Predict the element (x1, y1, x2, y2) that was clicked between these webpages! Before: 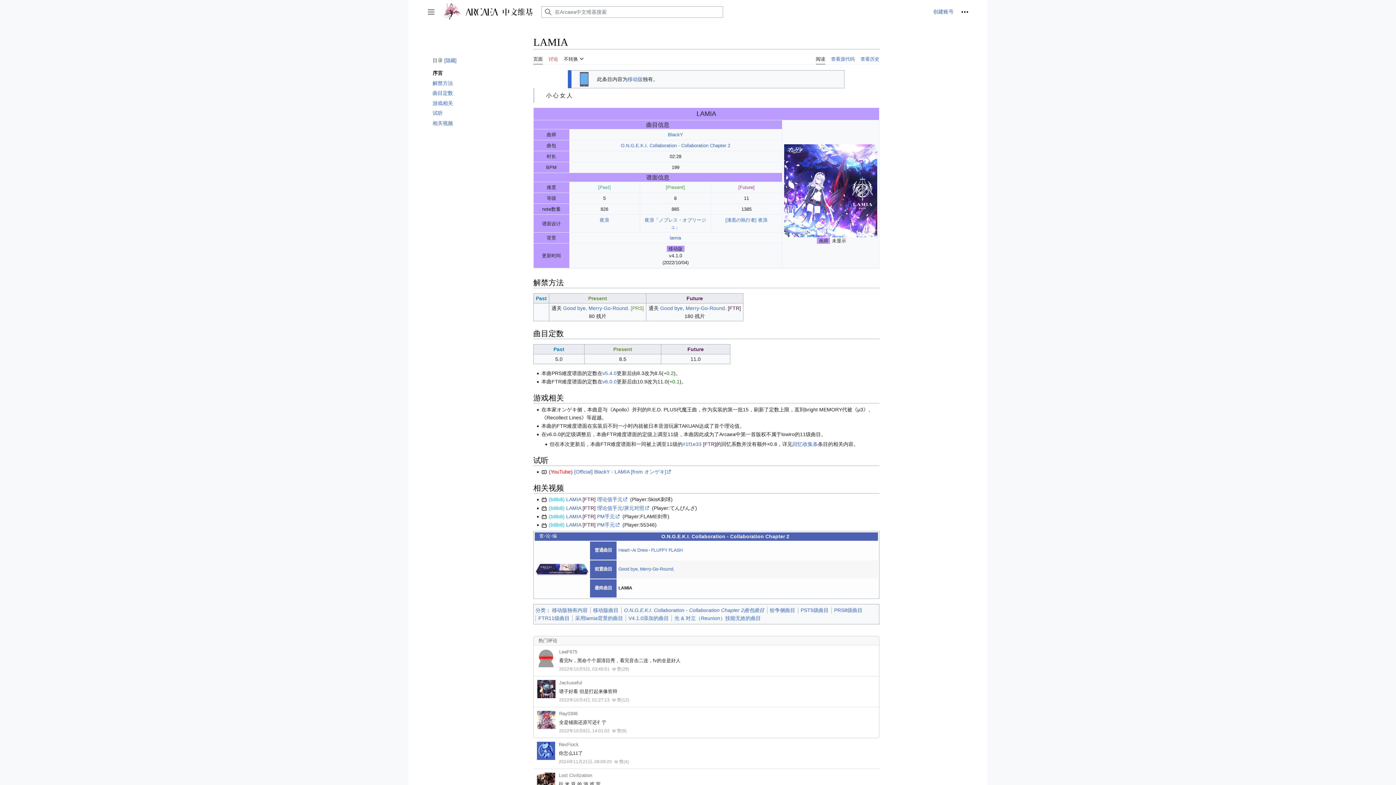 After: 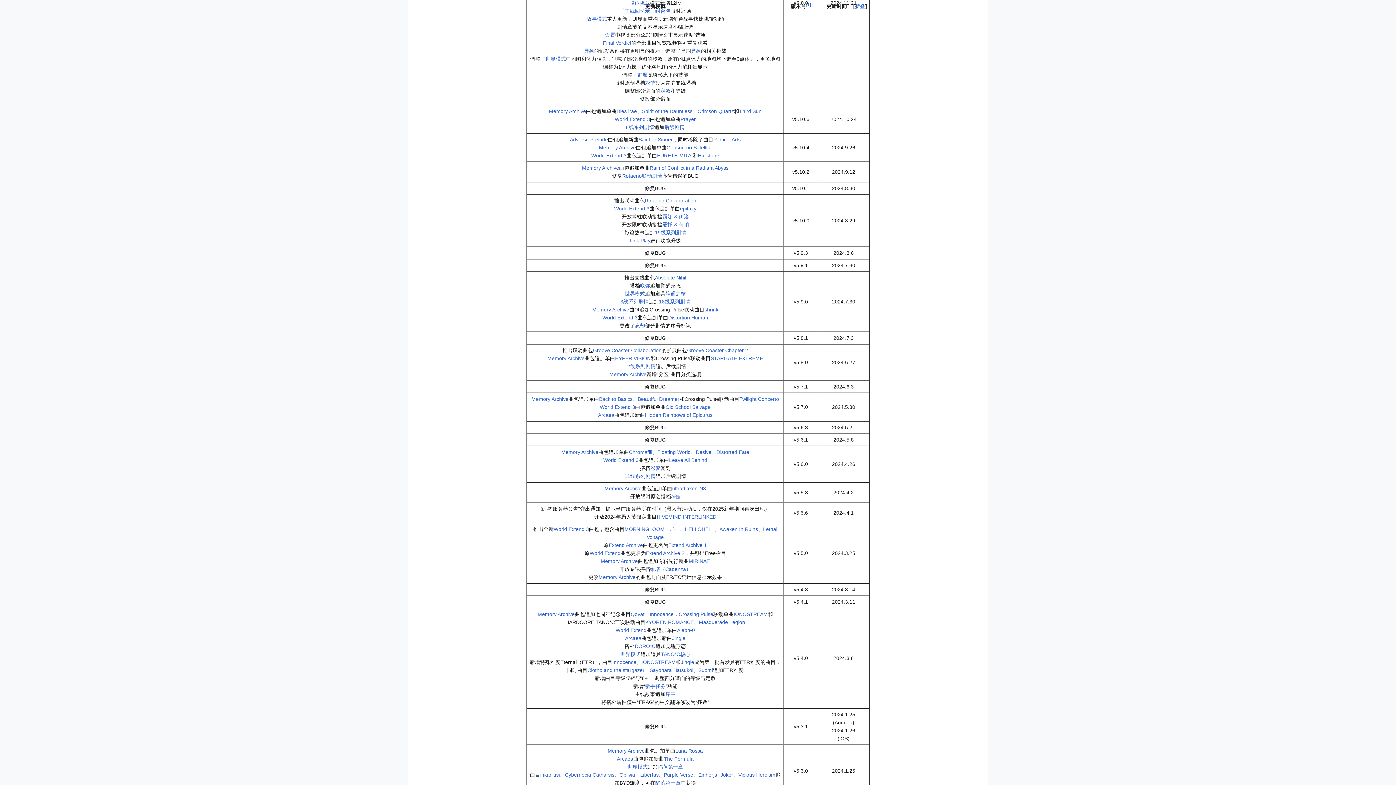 Action: bbox: (602, 379, 616, 384) label: v6.0.0